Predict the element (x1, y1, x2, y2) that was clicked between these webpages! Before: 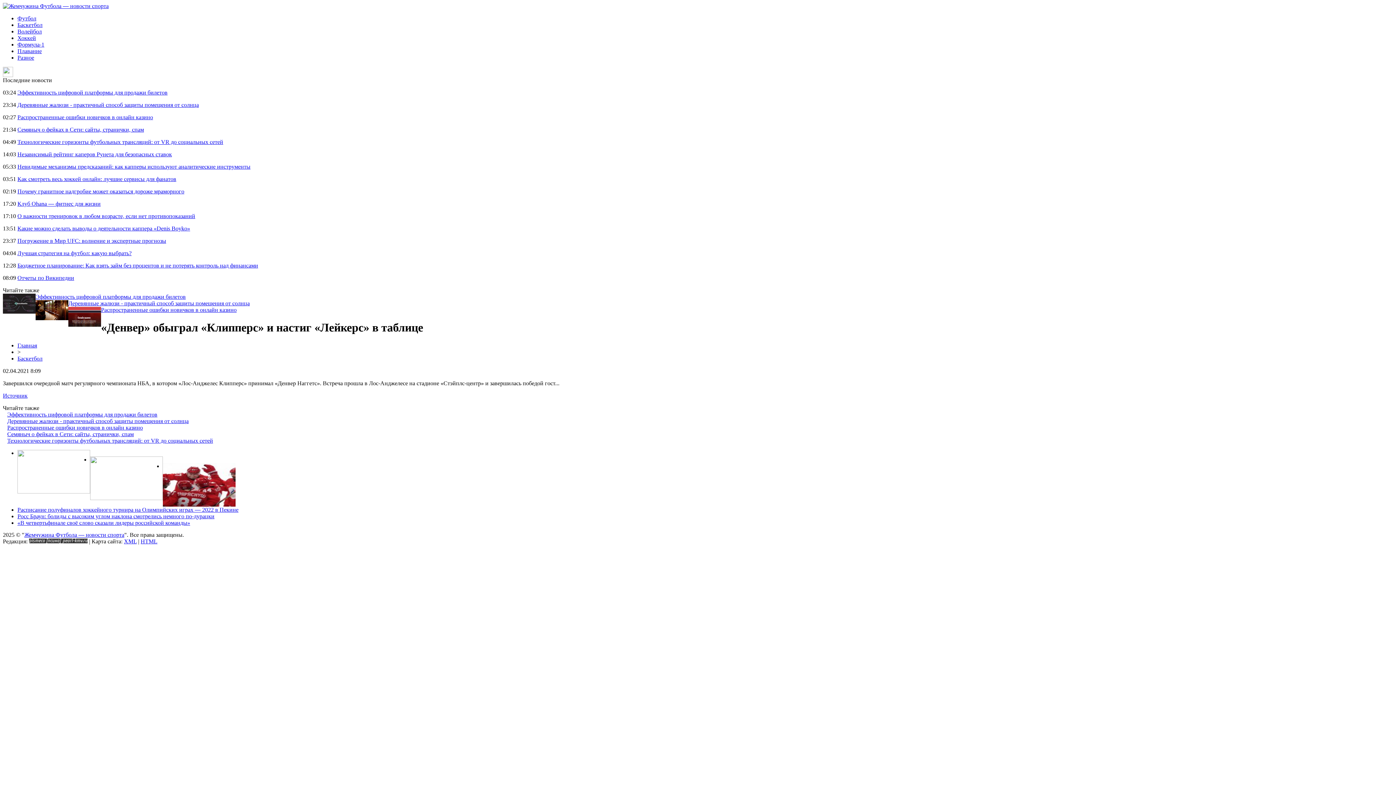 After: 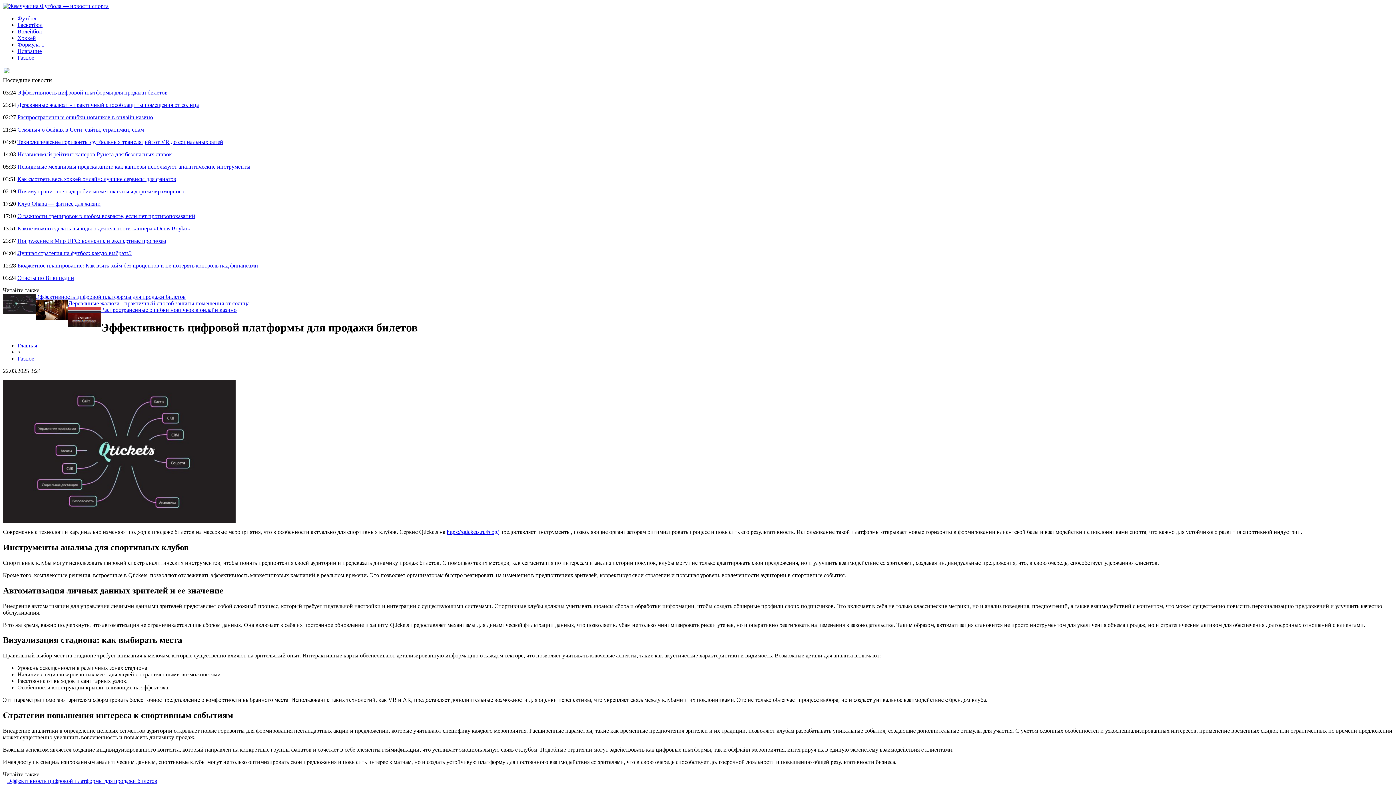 Action: label: Эффективность цифровой платформы для продажи билетов bbox: (35, 293, 185, 300)